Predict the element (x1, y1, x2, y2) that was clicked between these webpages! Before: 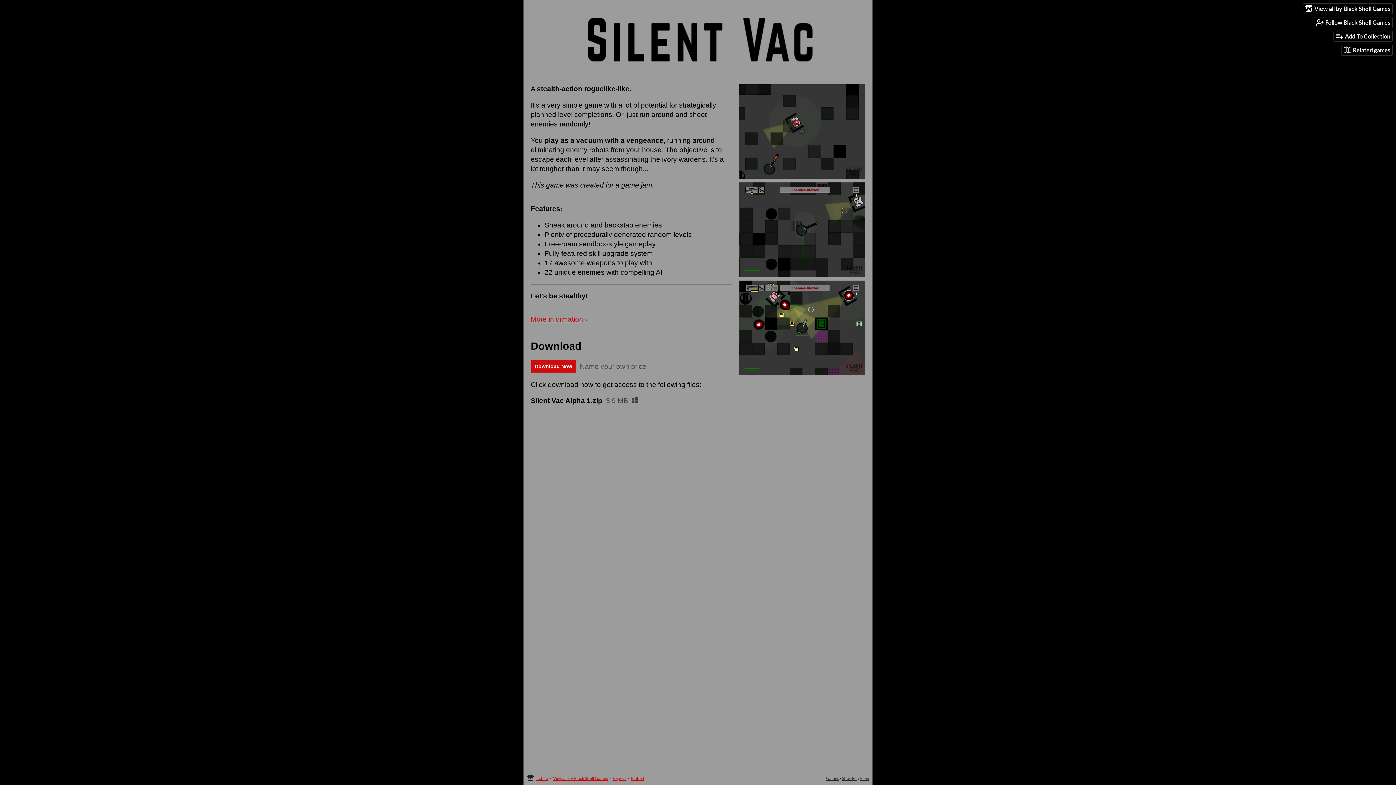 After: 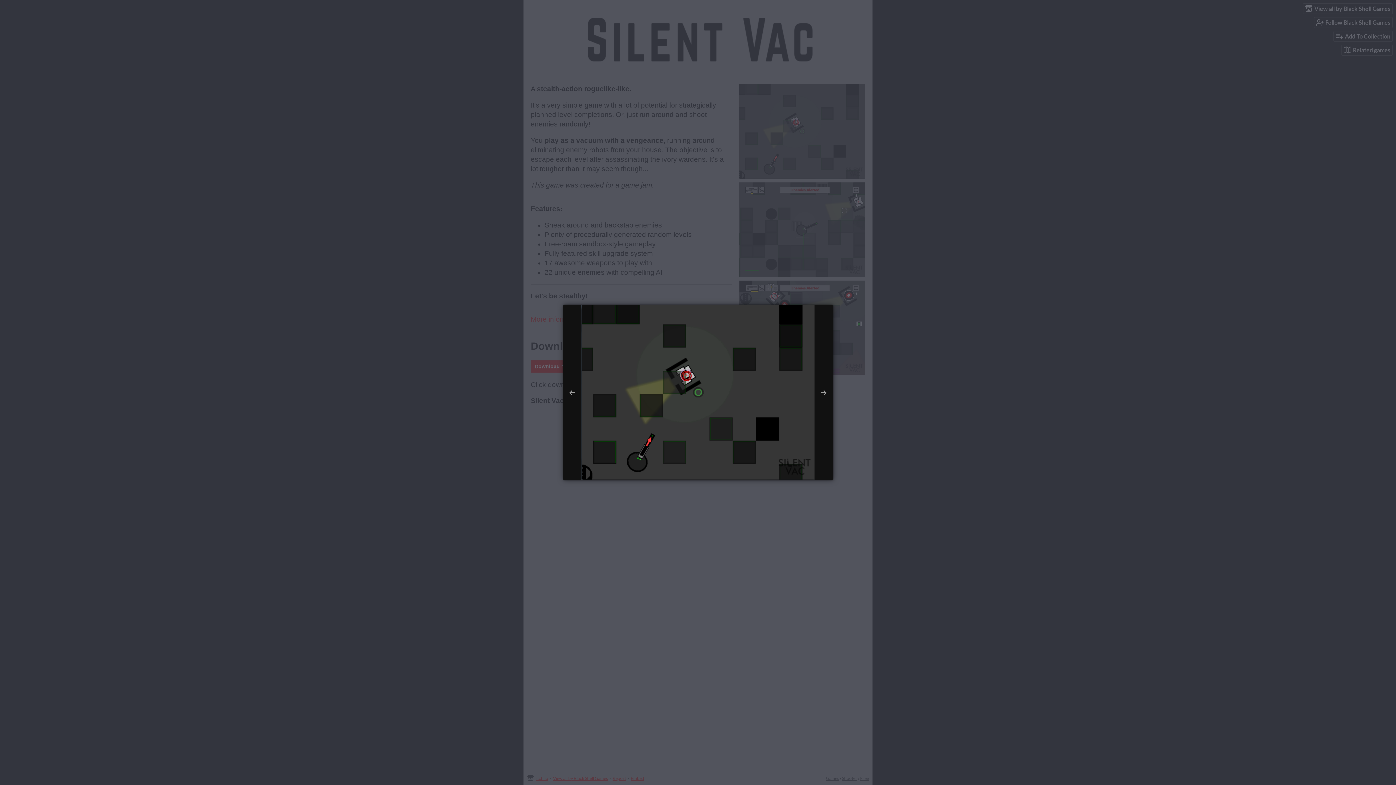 Action: bbox: (739, 84, 865, 178)